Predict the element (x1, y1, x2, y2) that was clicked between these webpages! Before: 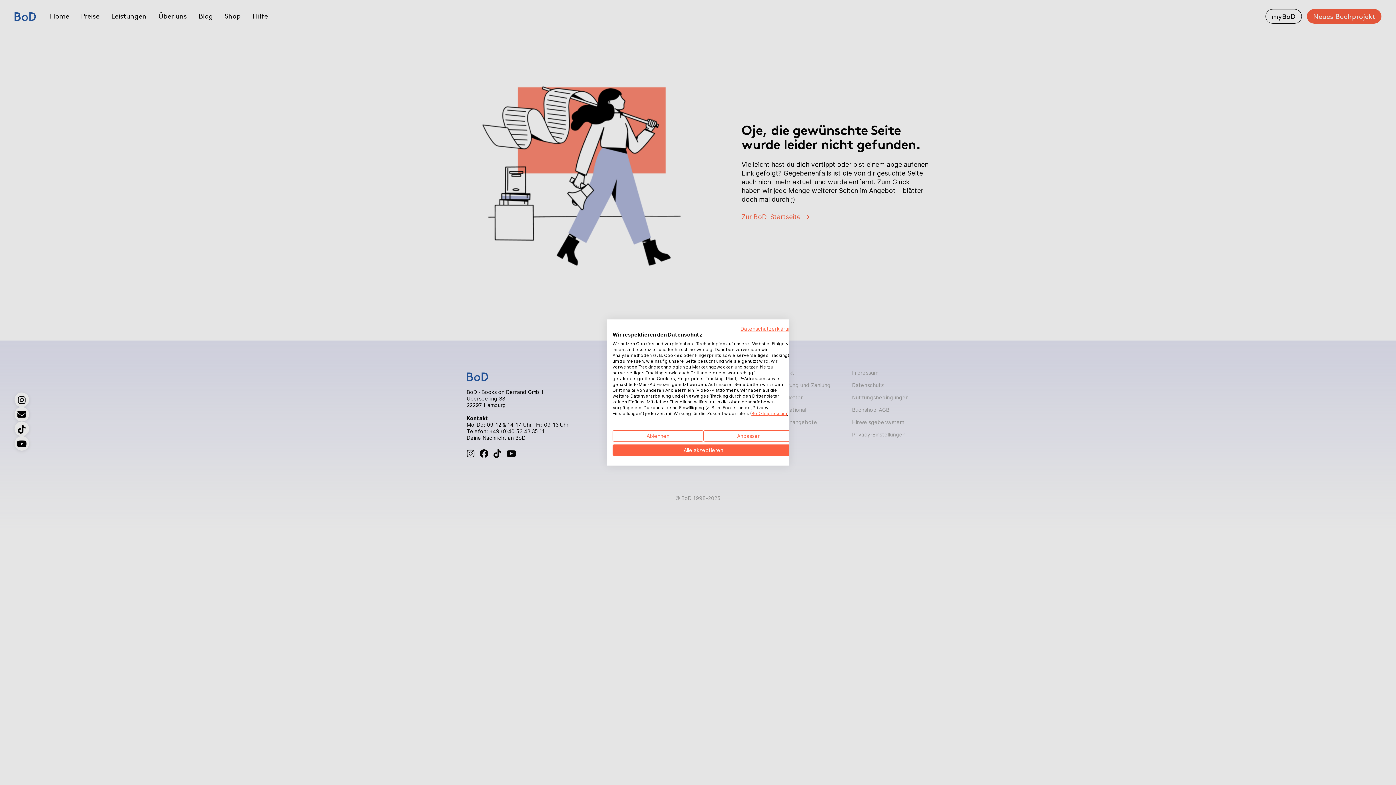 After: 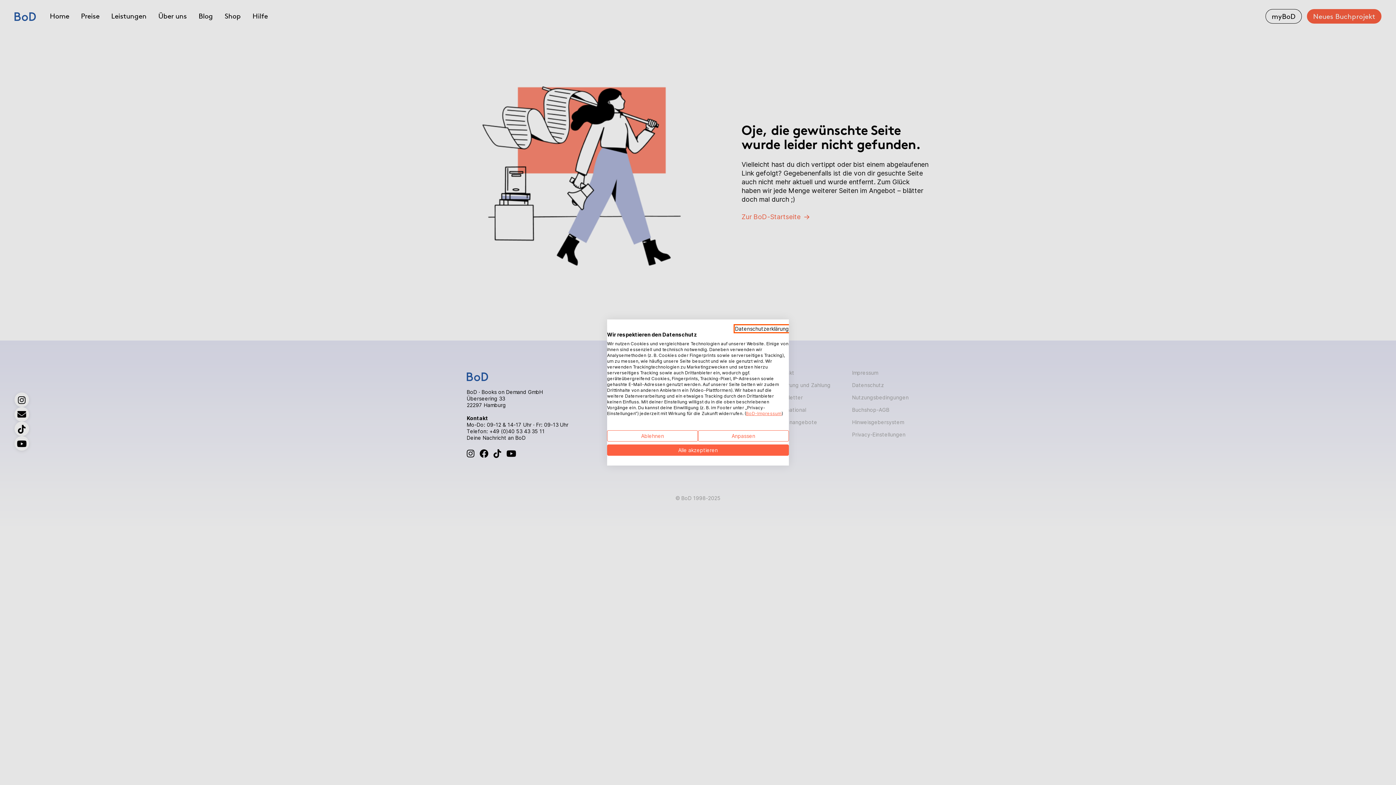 Action: label: Datenschutzrichtlinie. Externer Link. Wird in einer neuen Registerkarte oder einem neuen Fenster geöffnet. bbox: (740, 325, 794, 332)